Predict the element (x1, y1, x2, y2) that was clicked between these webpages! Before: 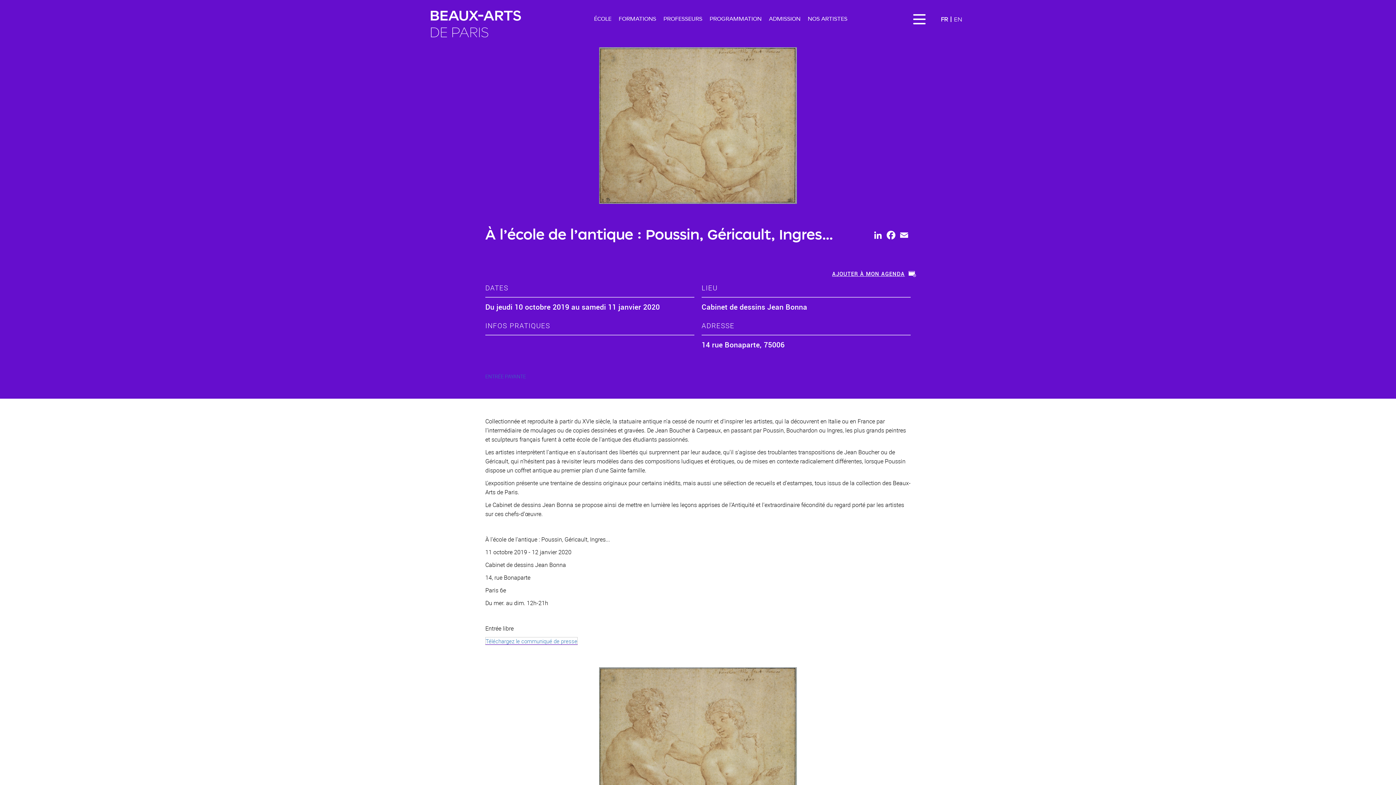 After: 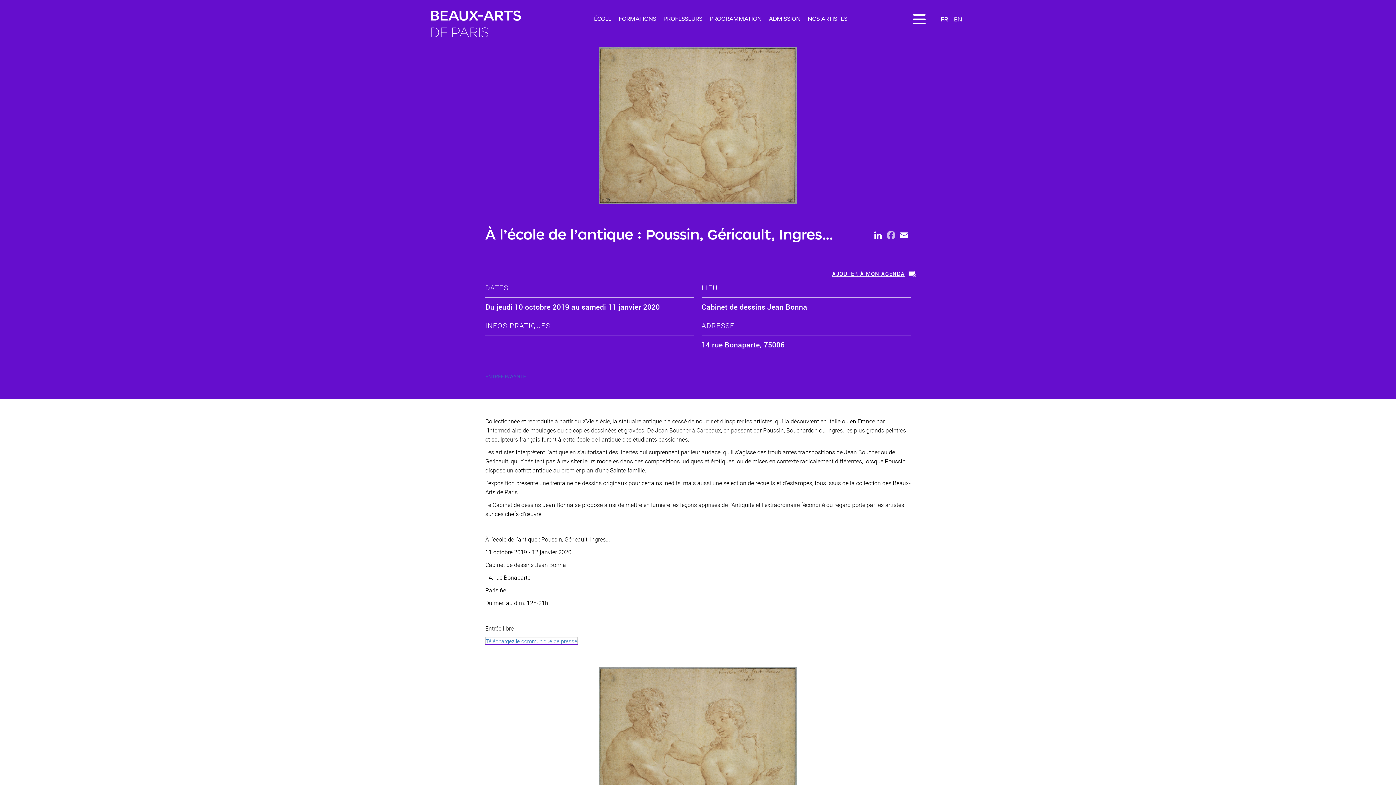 Action: bbox: (884, 229, 897, 241) label: Facebook